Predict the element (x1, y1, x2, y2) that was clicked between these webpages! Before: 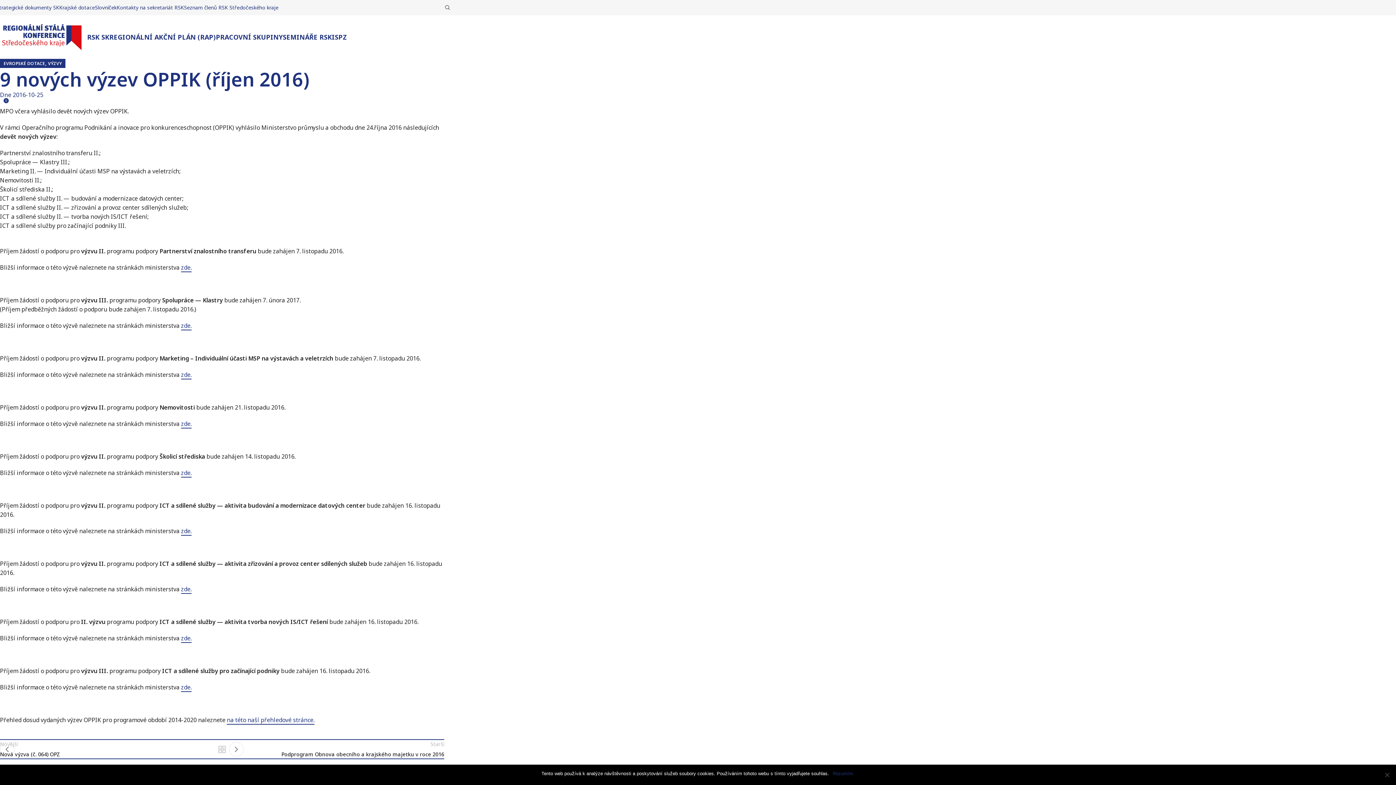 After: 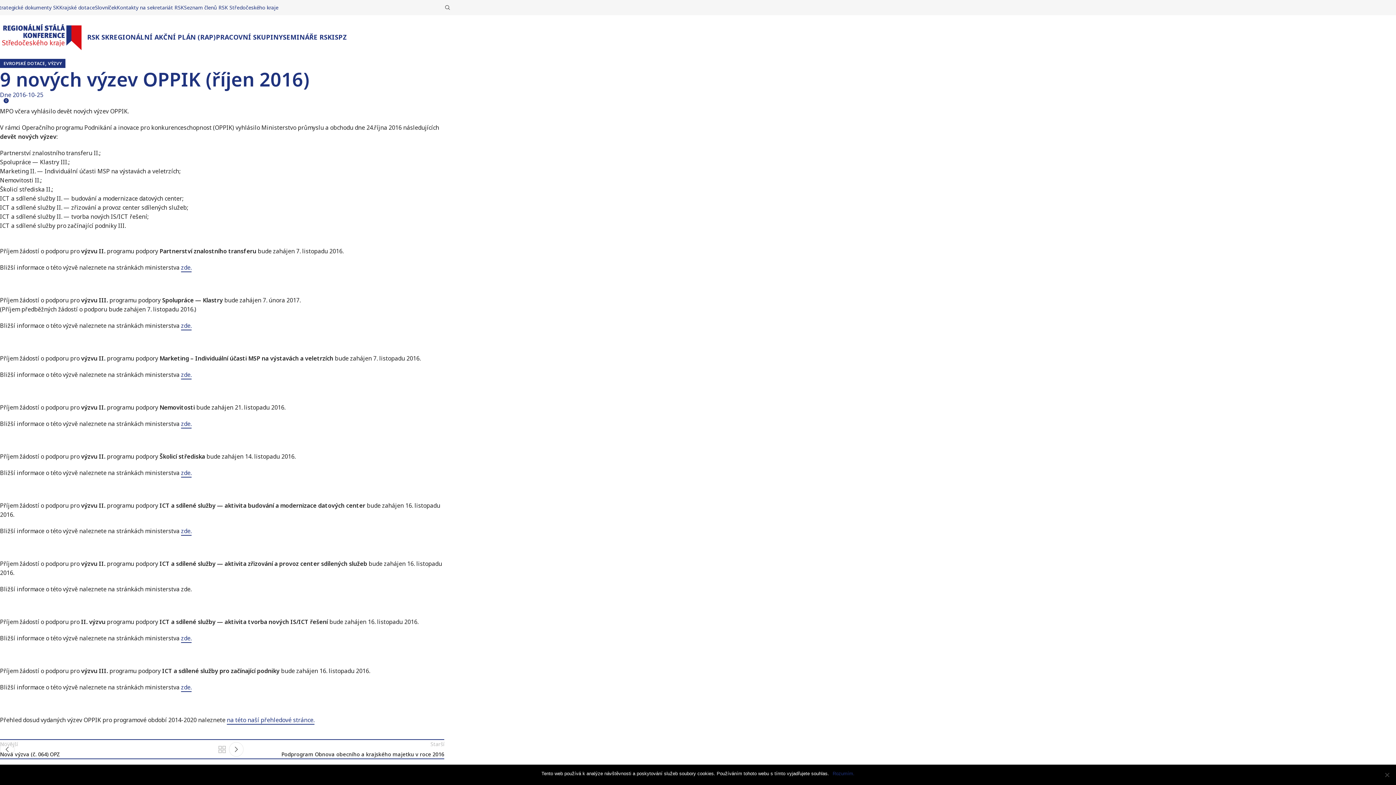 Action: bbox: (181, 585, 191, 594) label: zde.